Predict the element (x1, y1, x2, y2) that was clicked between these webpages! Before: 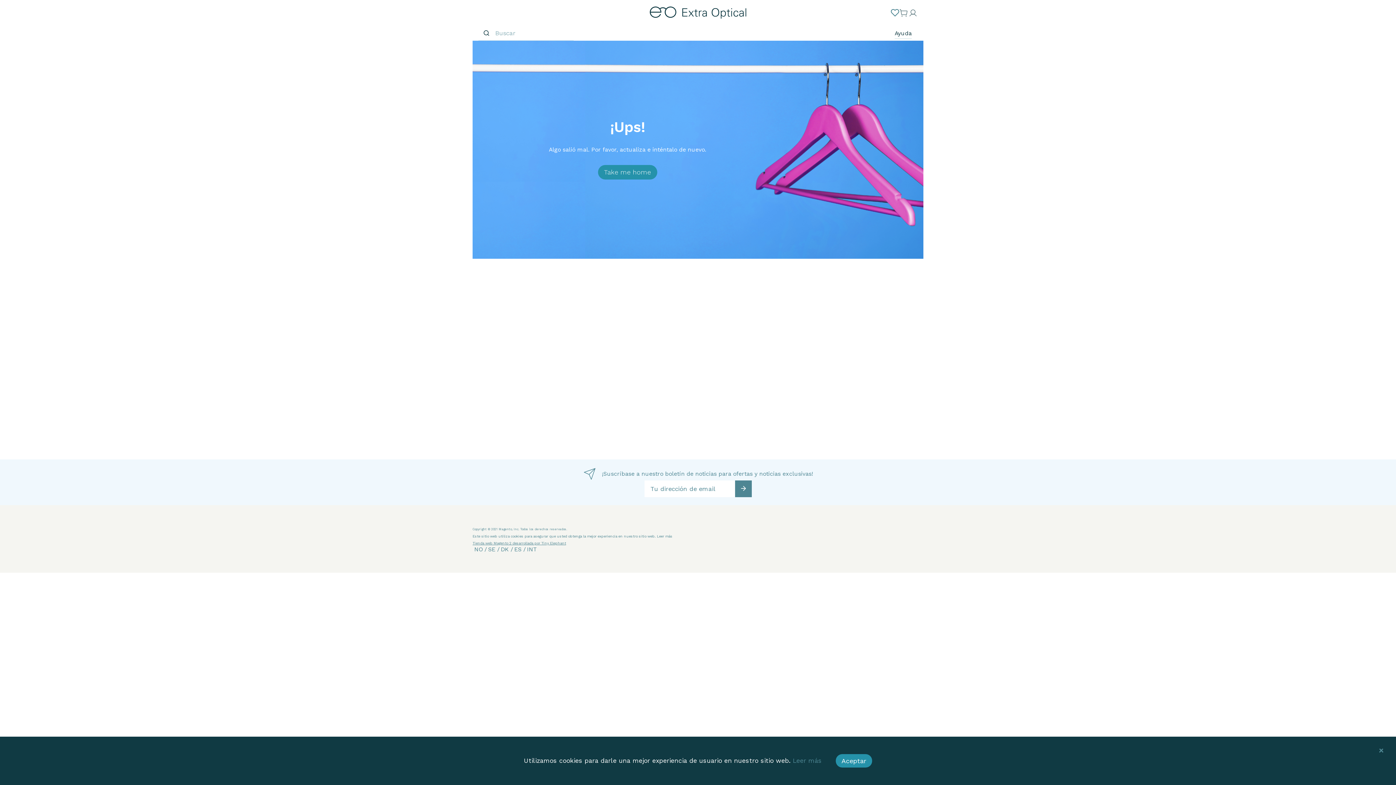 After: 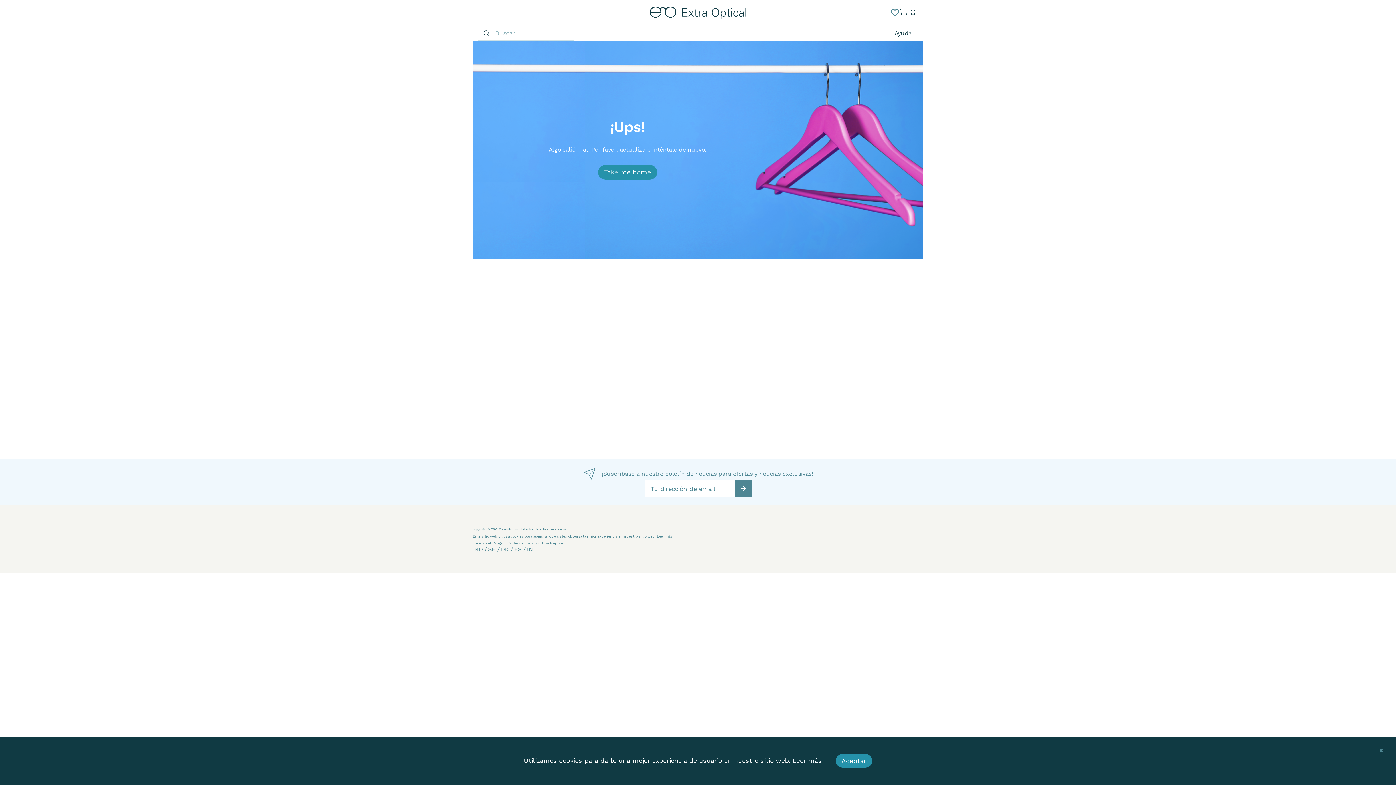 Action: bbox: (792, 757, 822, 764) label: Leer más